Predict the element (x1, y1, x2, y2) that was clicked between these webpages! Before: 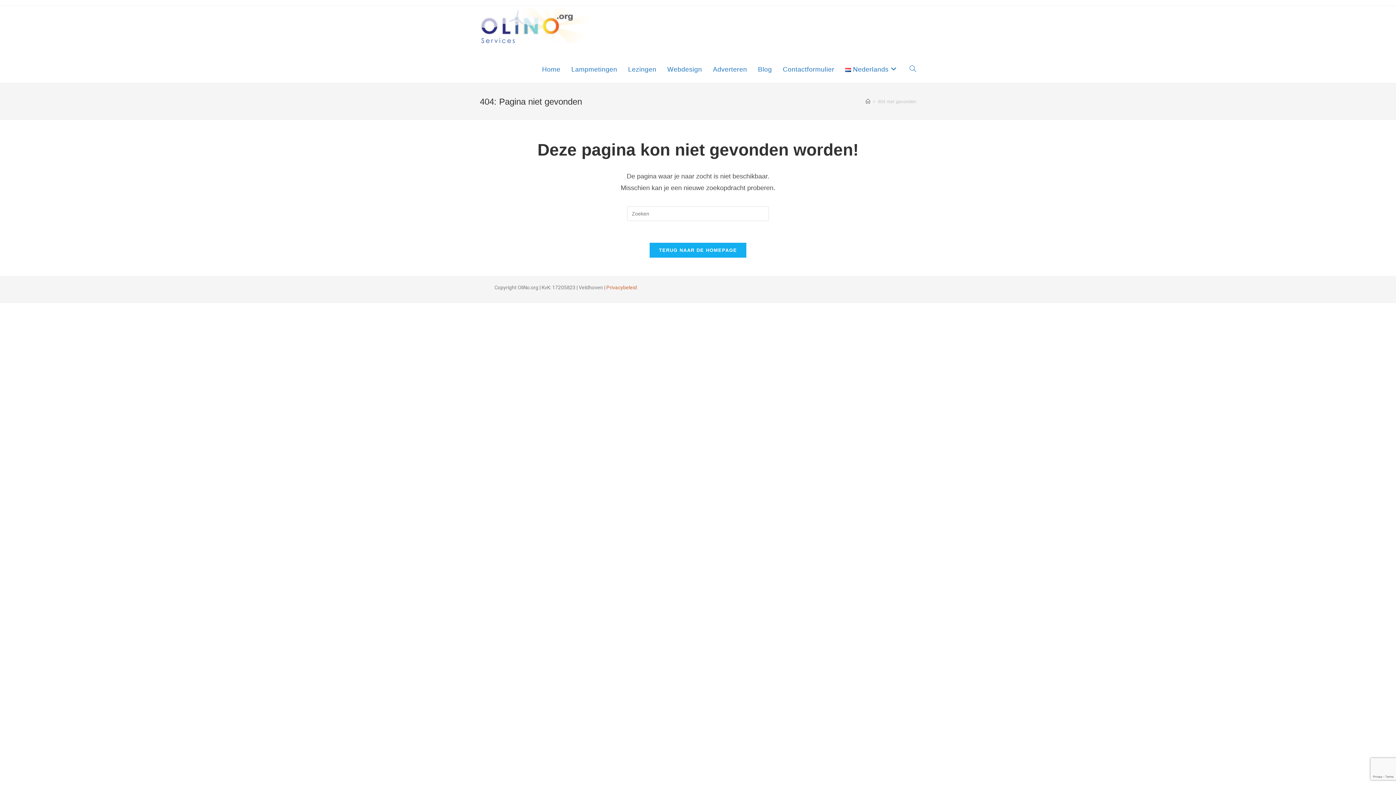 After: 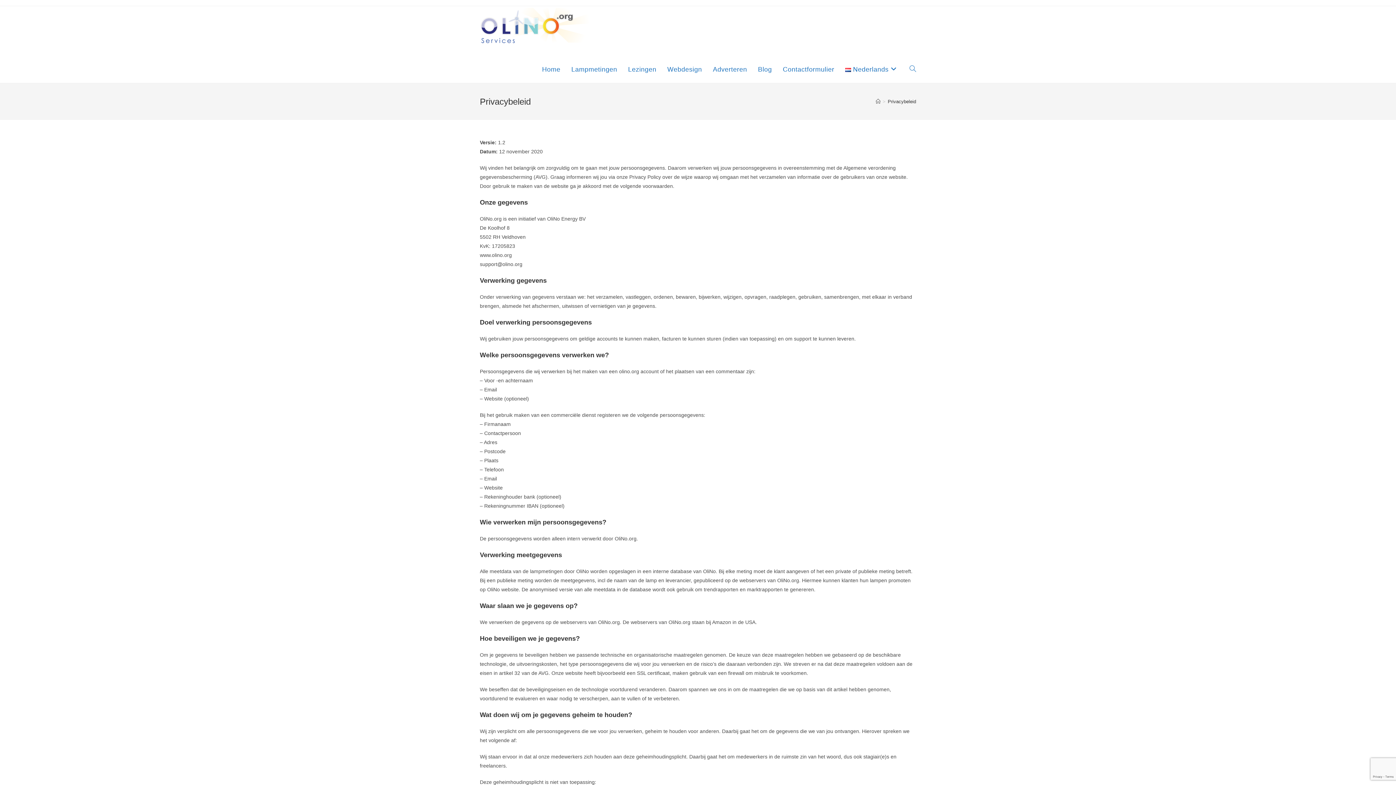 Action: label: Privacybeleid bbox: (606, 284, 637, 290)